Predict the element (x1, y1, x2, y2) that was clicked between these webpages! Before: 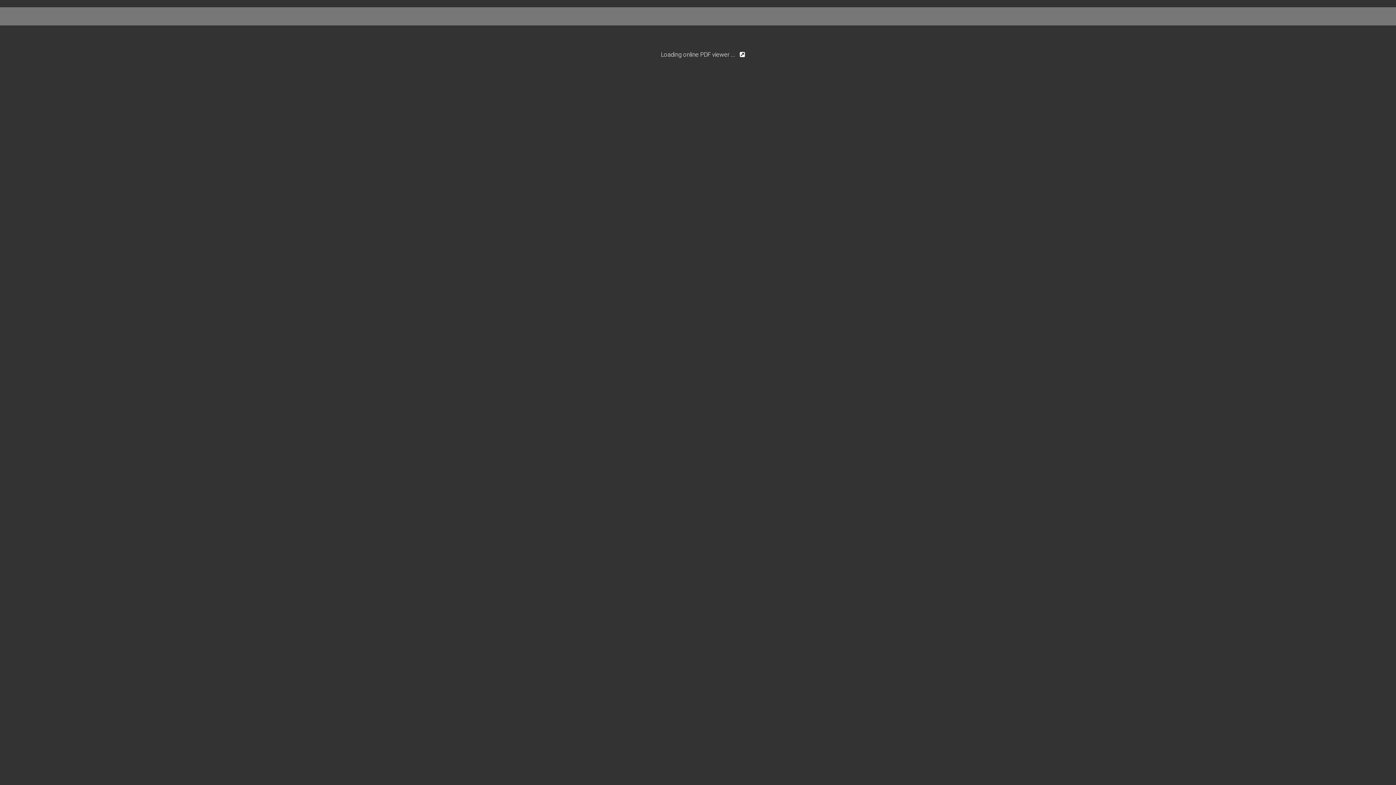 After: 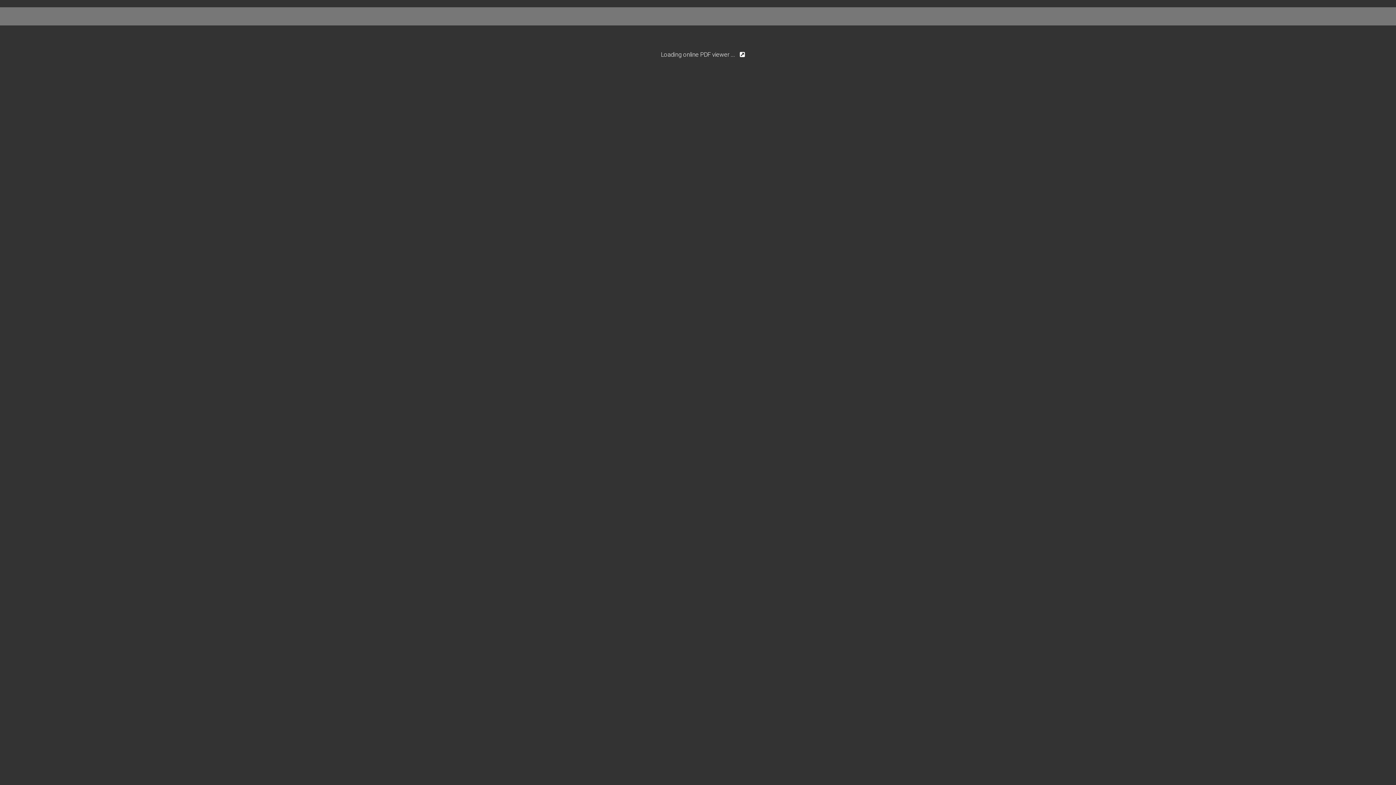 Action: bbox: (735, 50, 746, 58)